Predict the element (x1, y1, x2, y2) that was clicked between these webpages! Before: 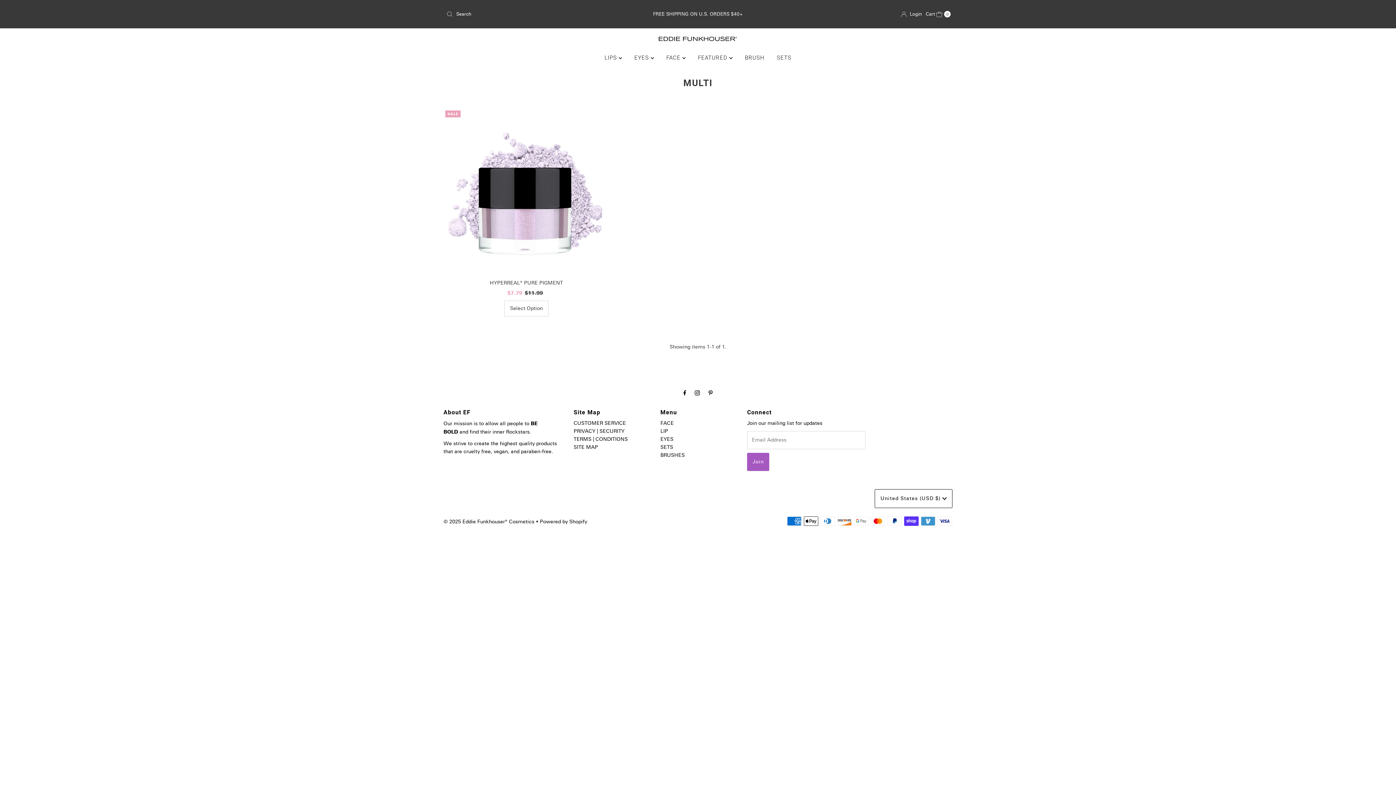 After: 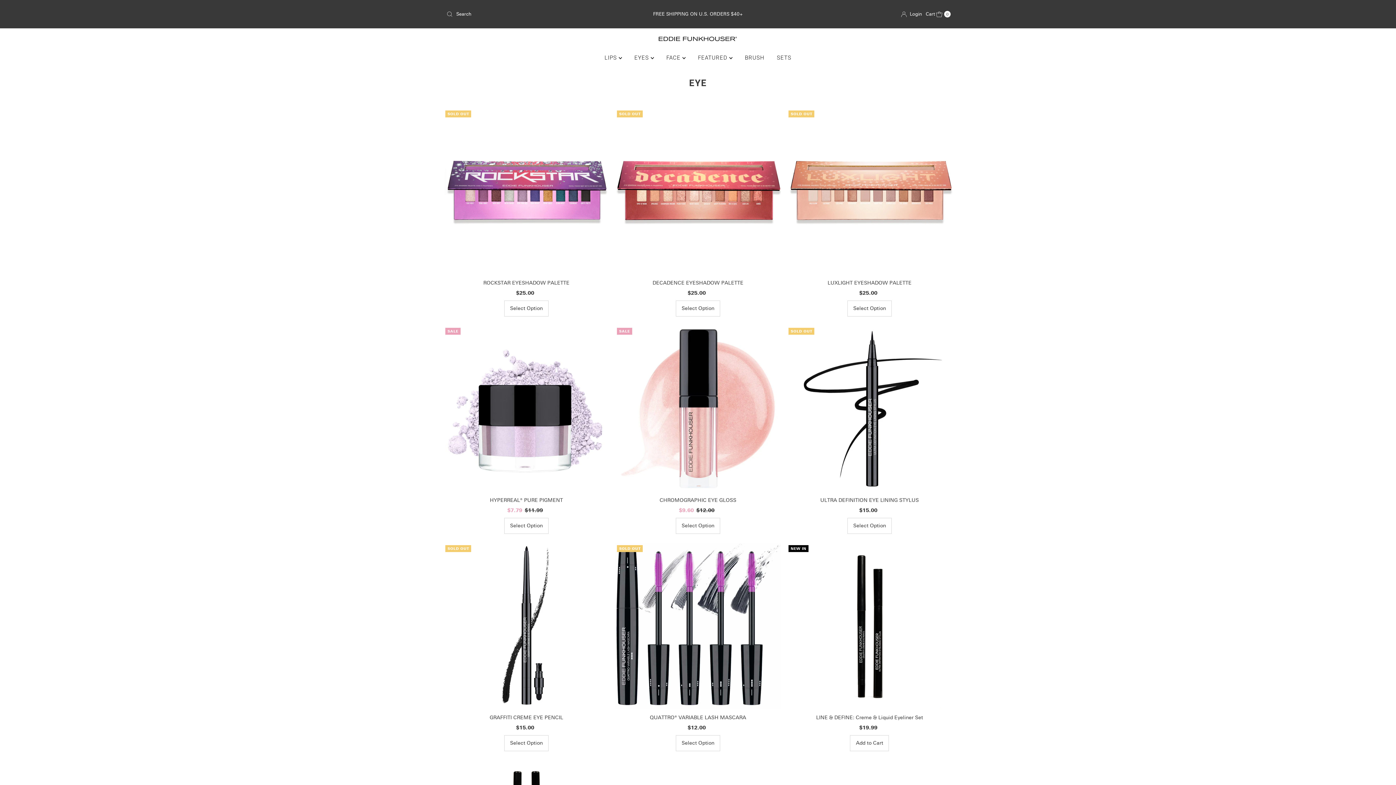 Action: bbox: (629, 48, 659, 67) label: EYES 